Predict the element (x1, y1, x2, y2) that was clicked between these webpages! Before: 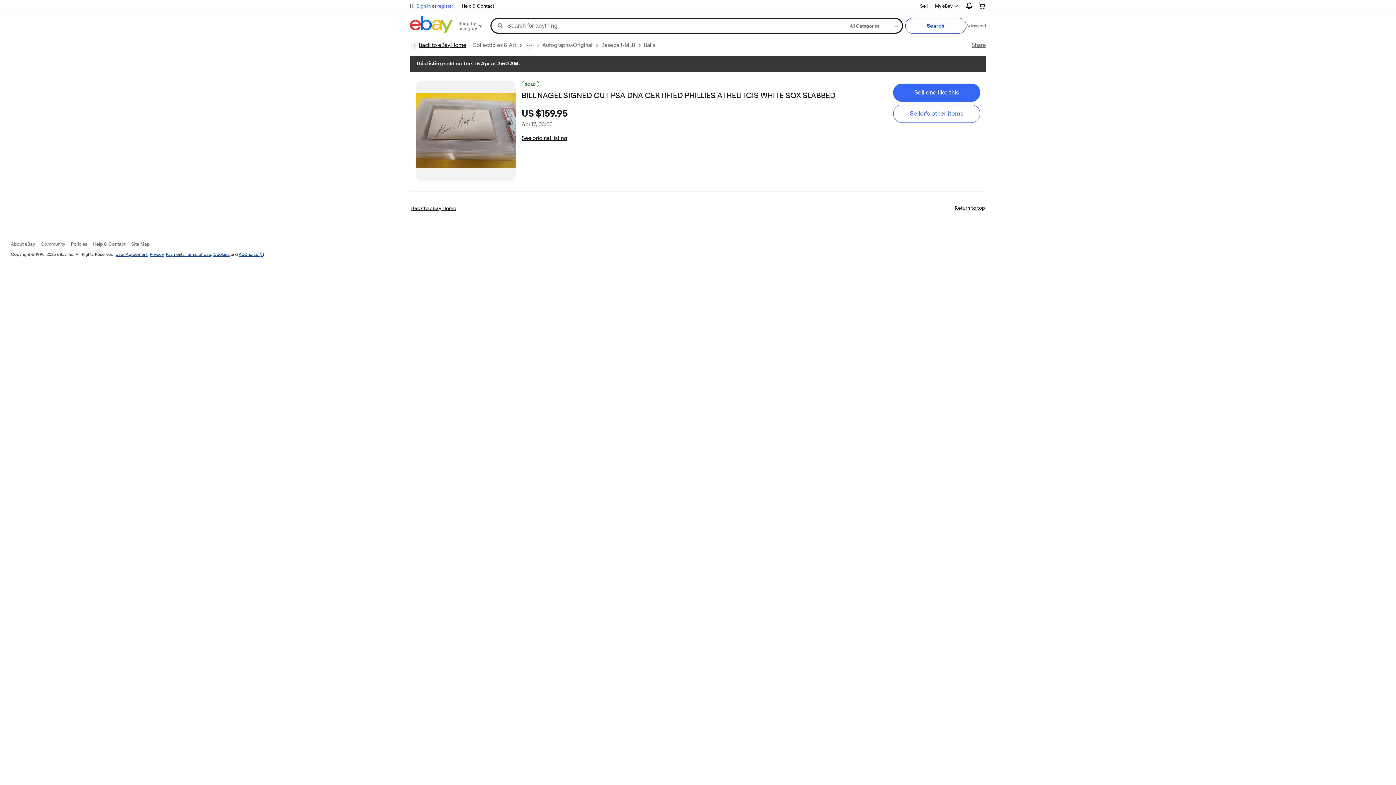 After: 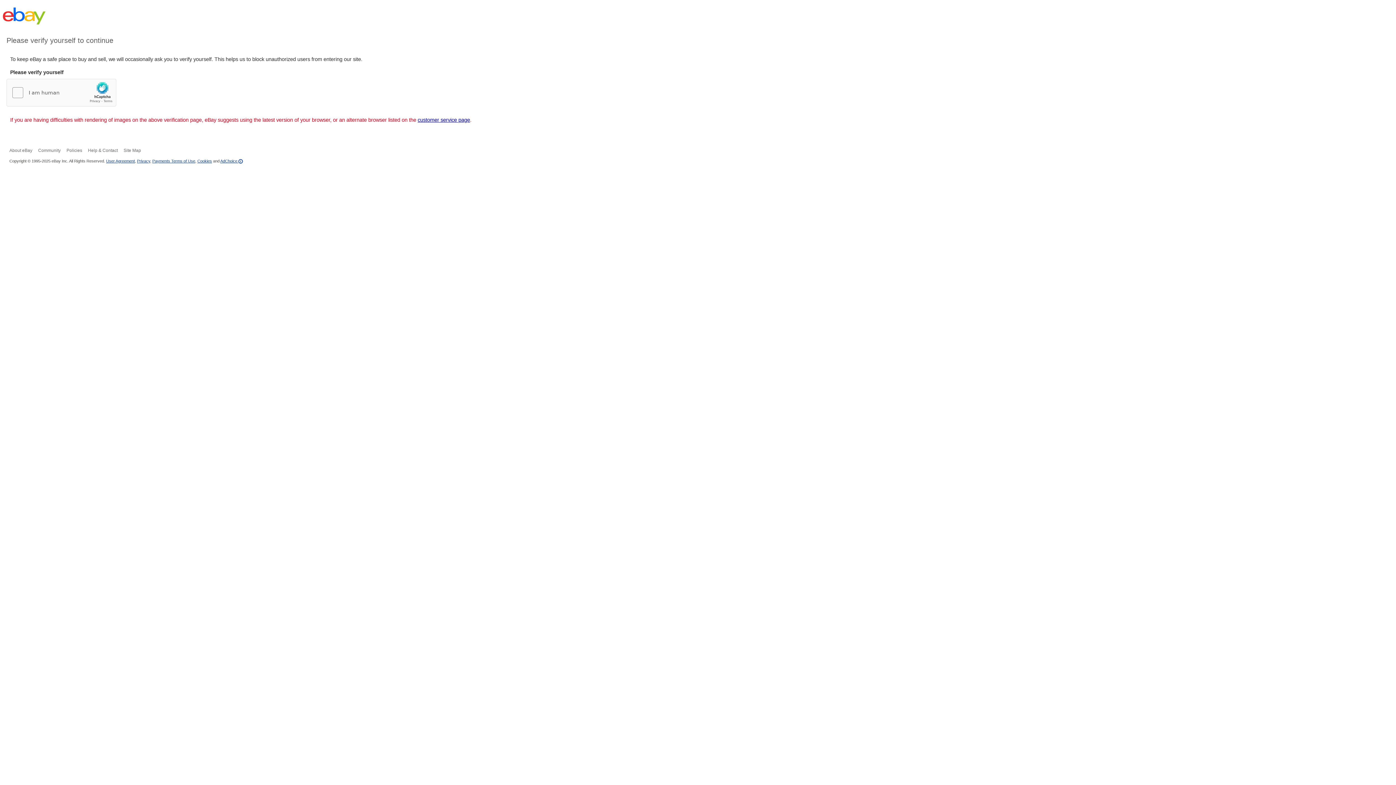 Action: bbox: (93, 241, 125, 246) label: Help & Contact